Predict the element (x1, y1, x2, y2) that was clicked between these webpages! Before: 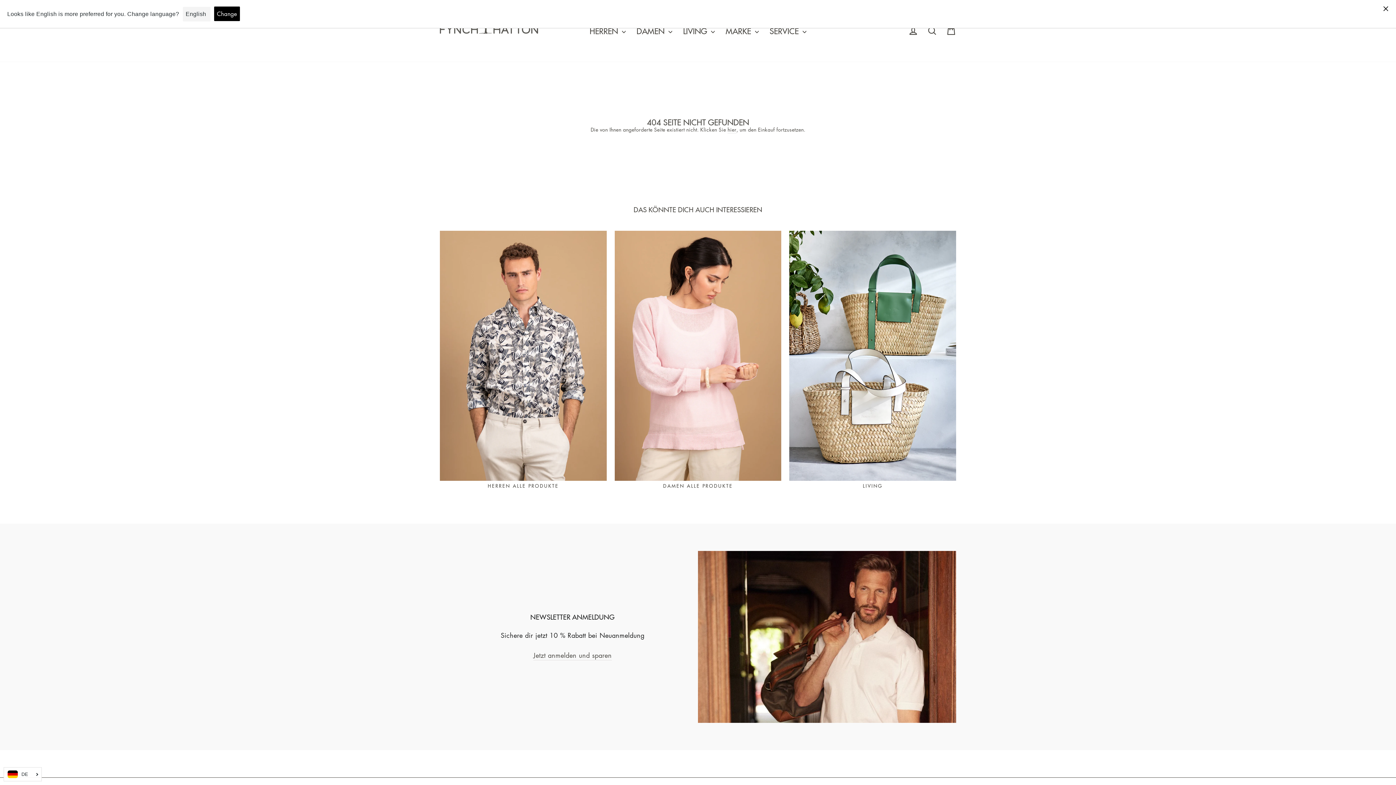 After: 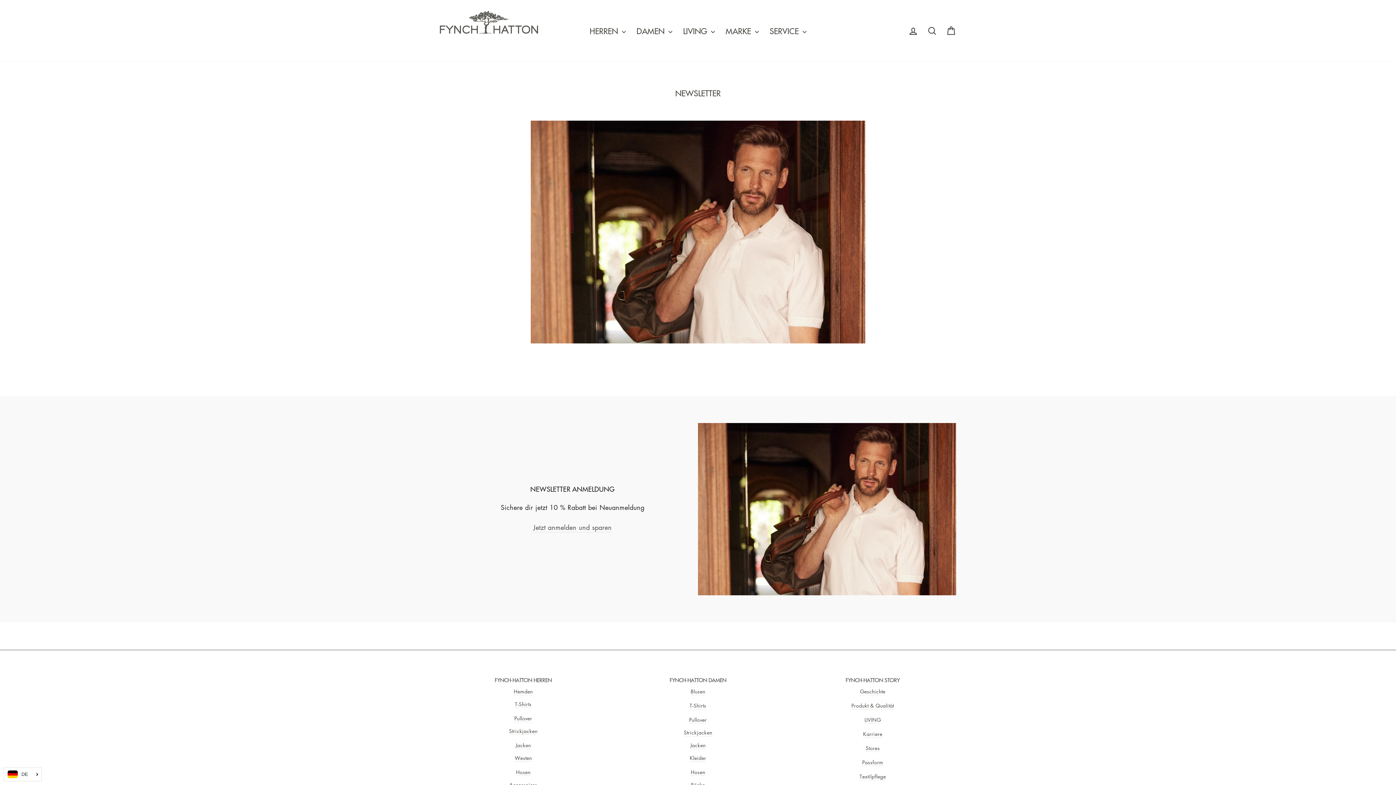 Action: bbox: (533, 651, 611, 660) label: Jetzt anmelden und sparen